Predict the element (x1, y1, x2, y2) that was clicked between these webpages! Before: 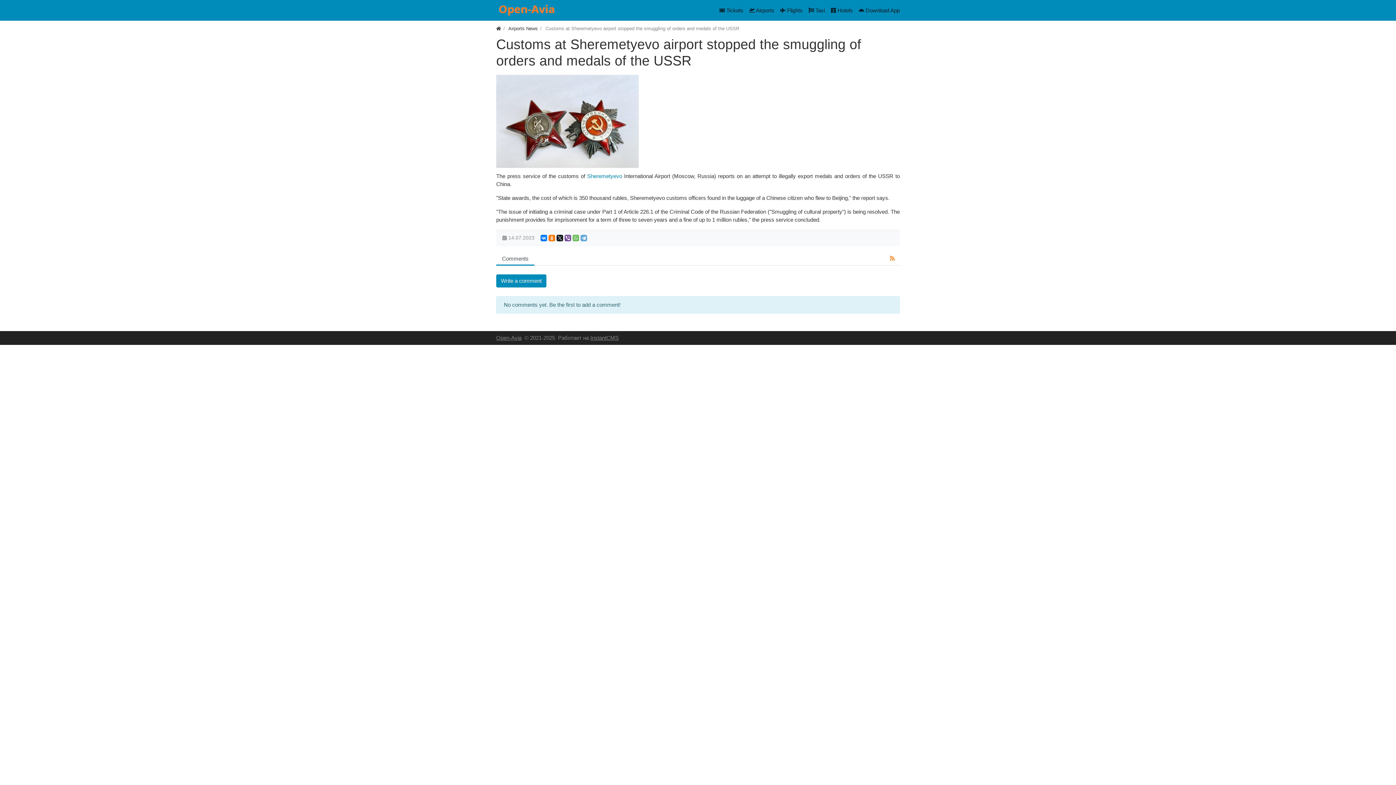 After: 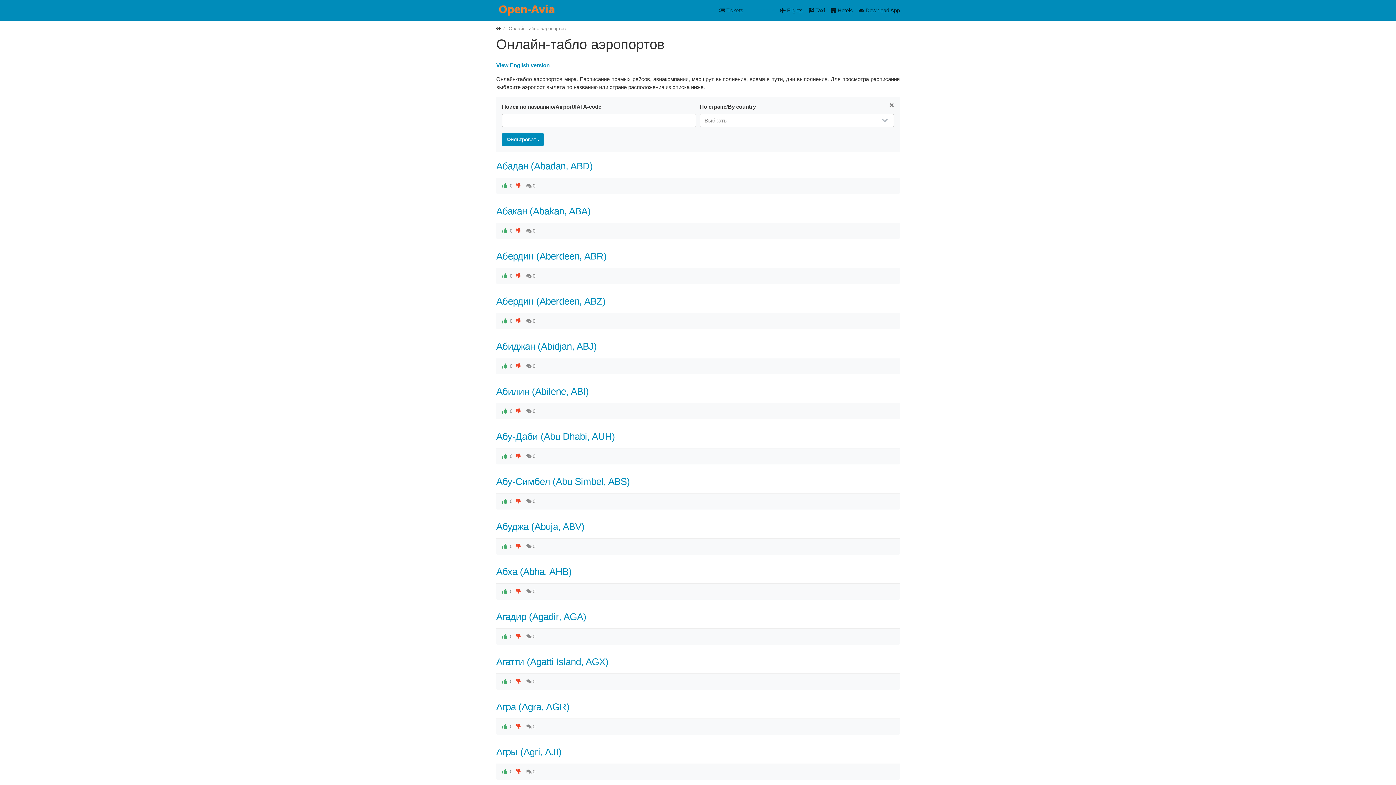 Action: bbox: (746, 3, 777, 17) label:  Airports